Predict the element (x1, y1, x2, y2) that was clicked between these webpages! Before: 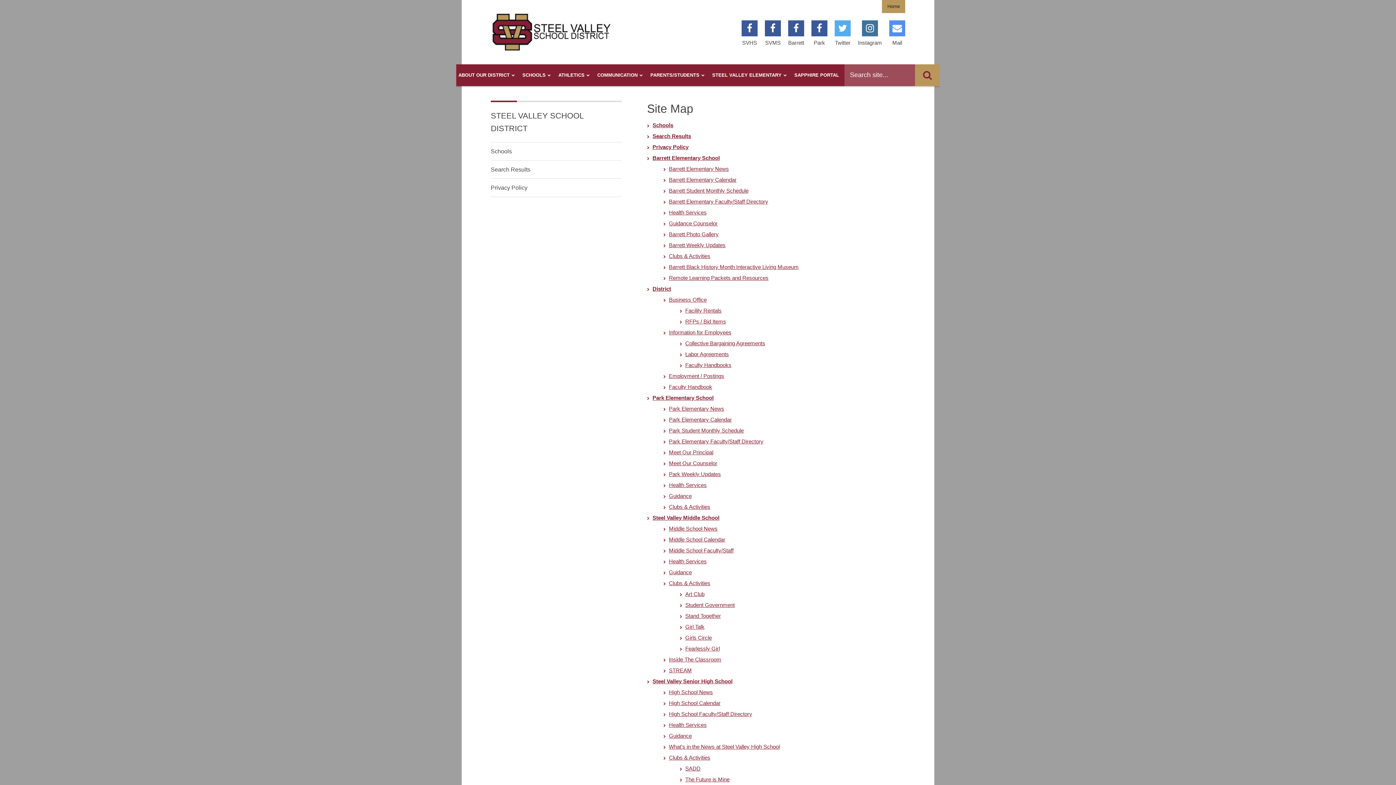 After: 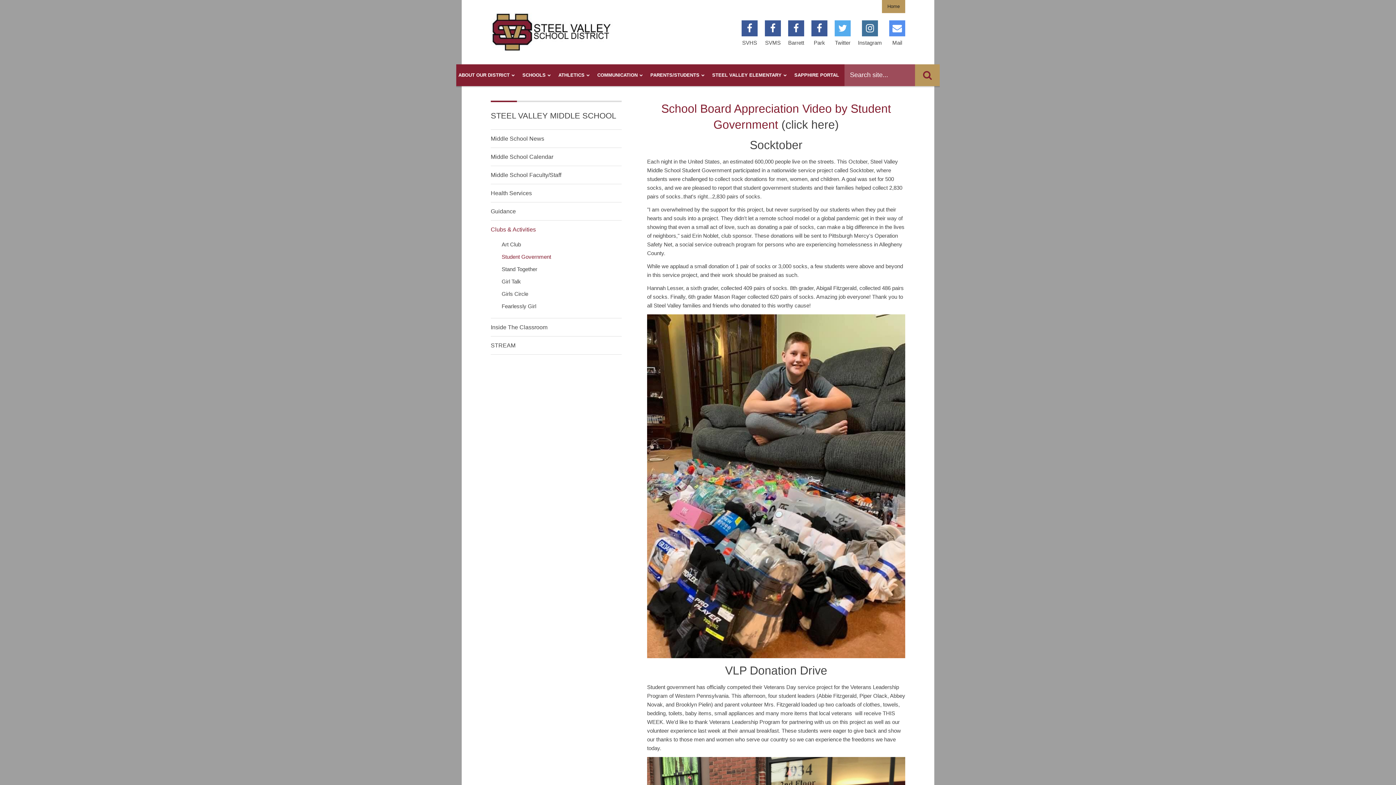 Action: bbox: (685, 602, 734, 608) label: Student Government